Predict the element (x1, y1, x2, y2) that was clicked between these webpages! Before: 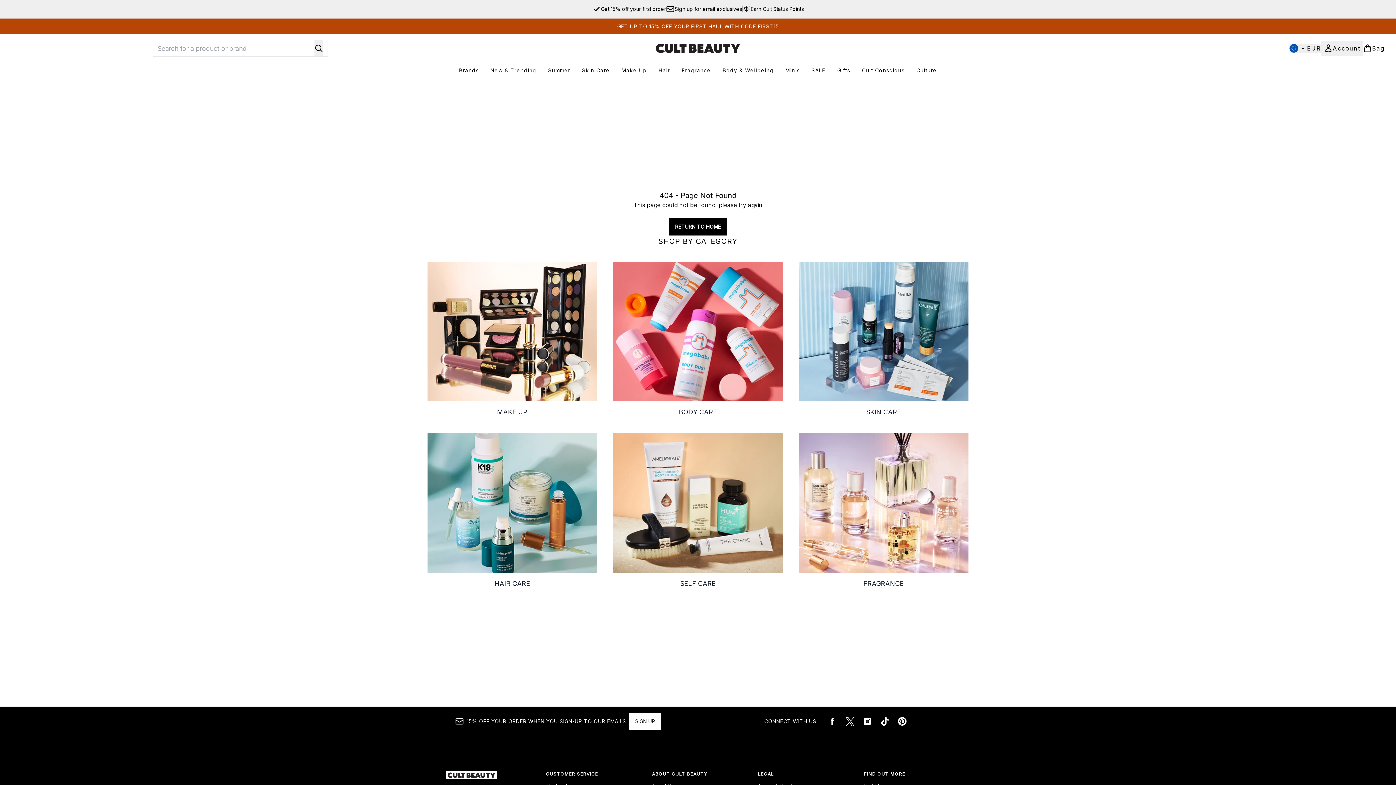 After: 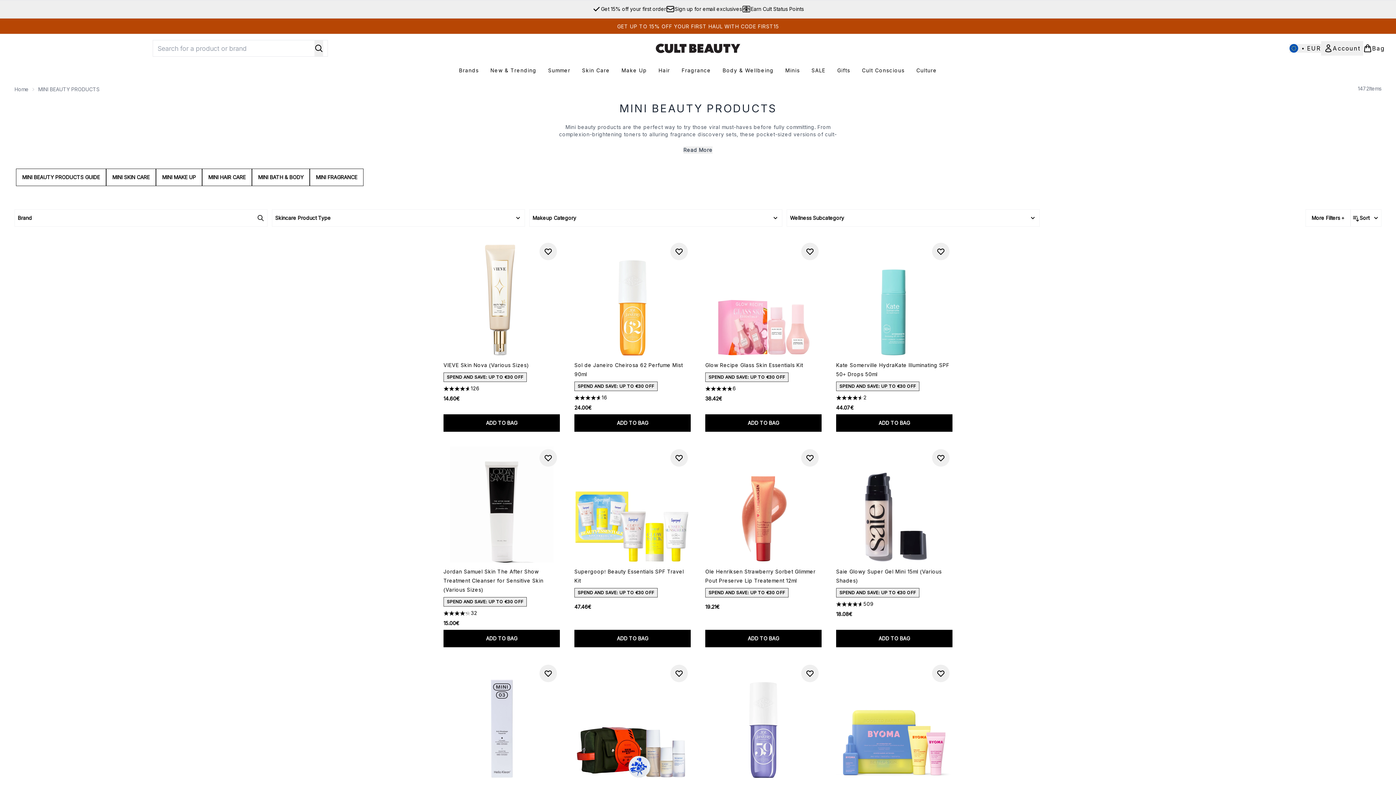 Action: bbox: (779, 66, 805, 74) label: Minis